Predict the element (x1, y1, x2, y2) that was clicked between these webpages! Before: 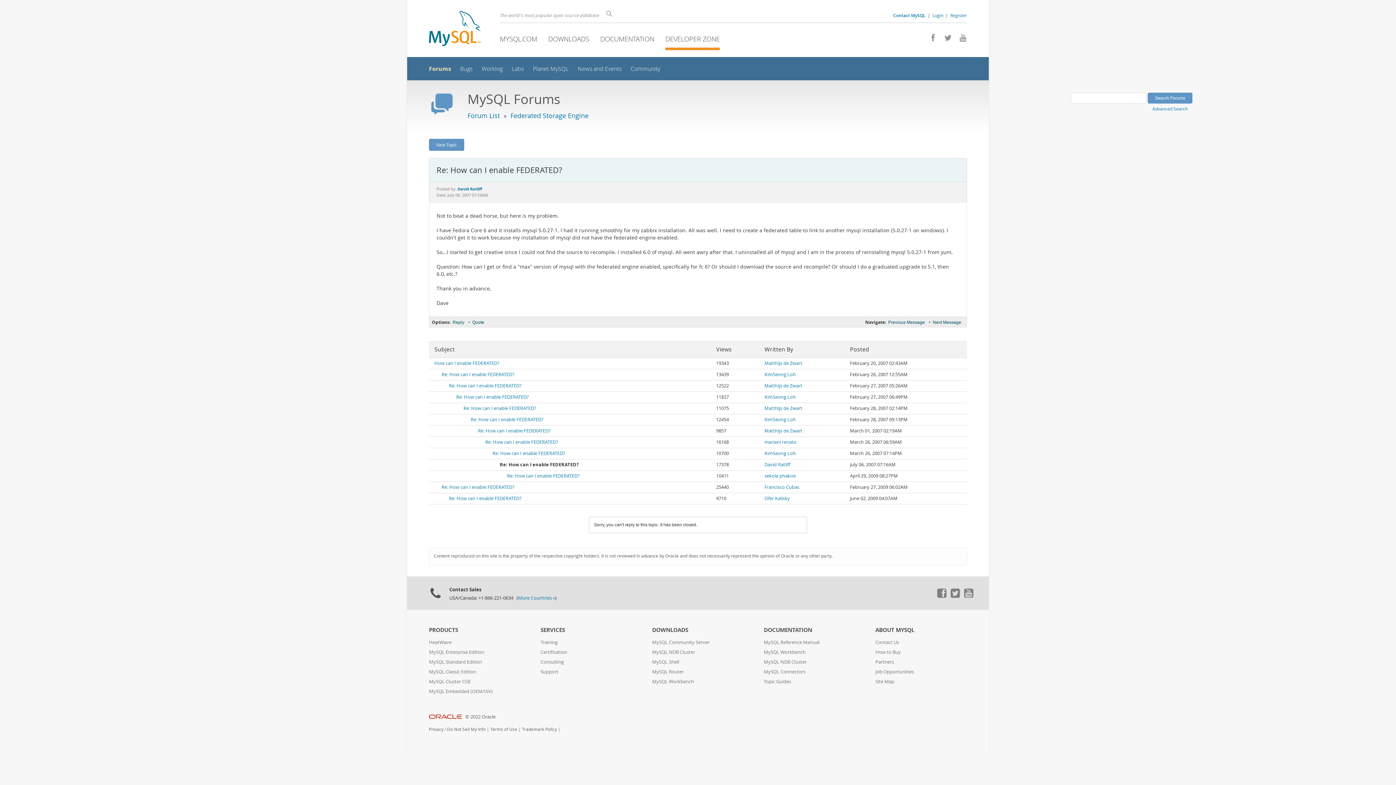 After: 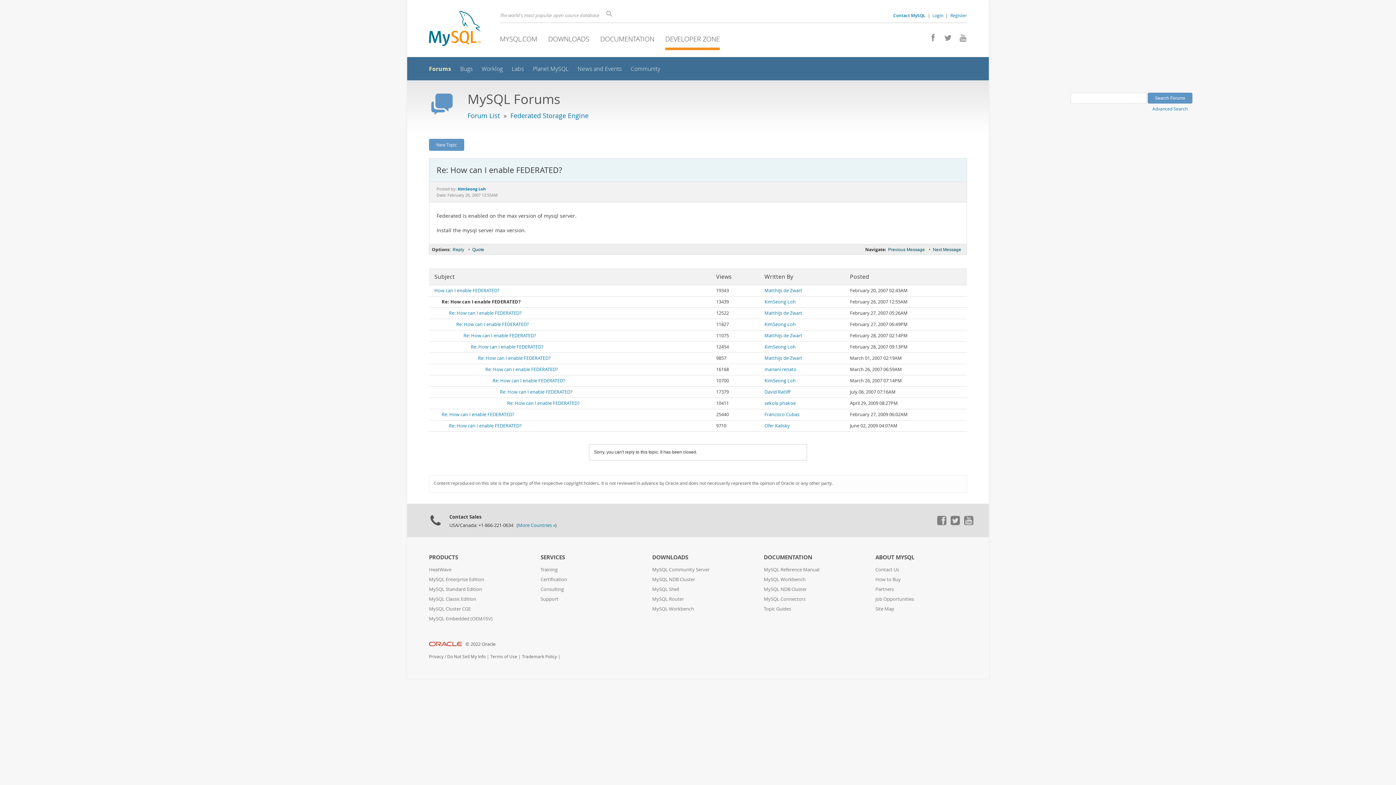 Action: label: Re: How can I enable FEDERATED? bbox: (441, 371, 514, 377)